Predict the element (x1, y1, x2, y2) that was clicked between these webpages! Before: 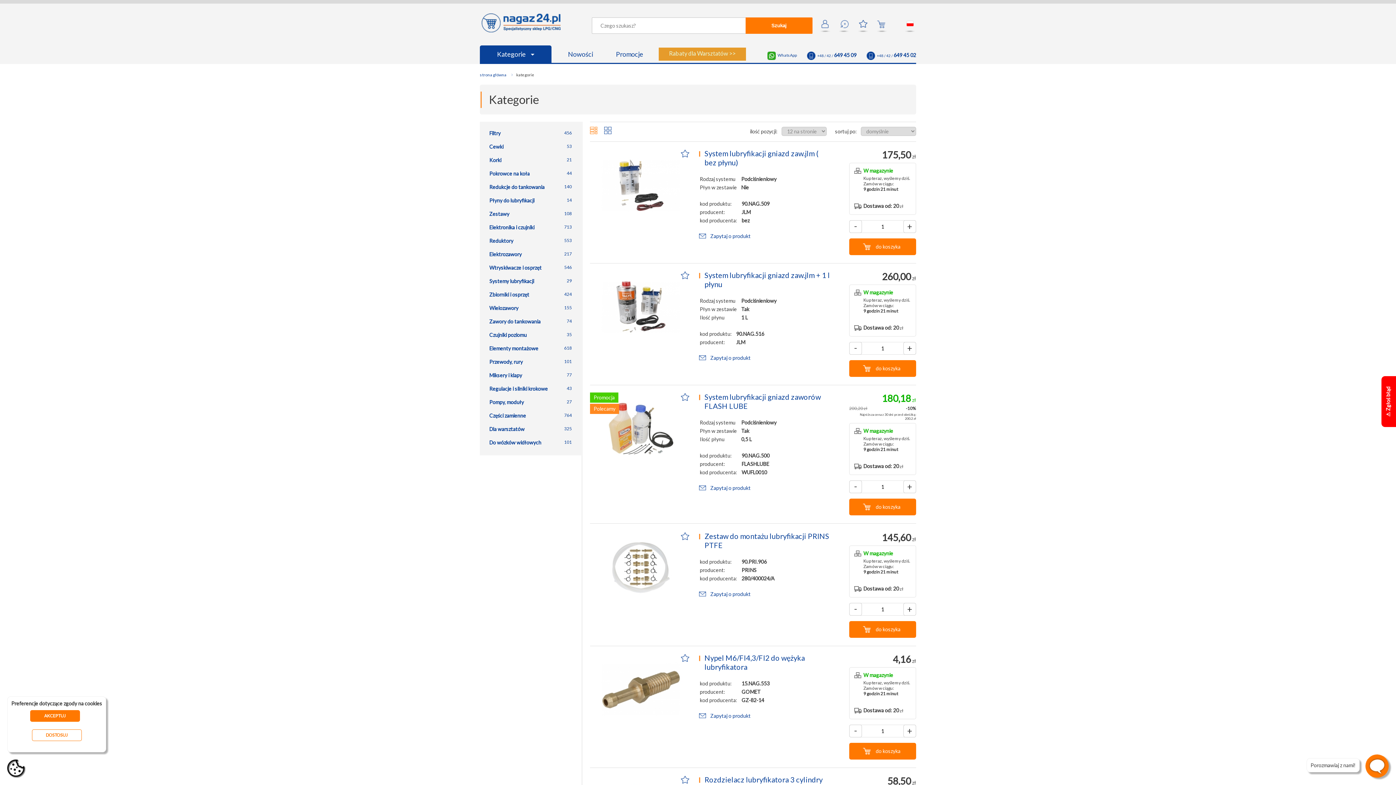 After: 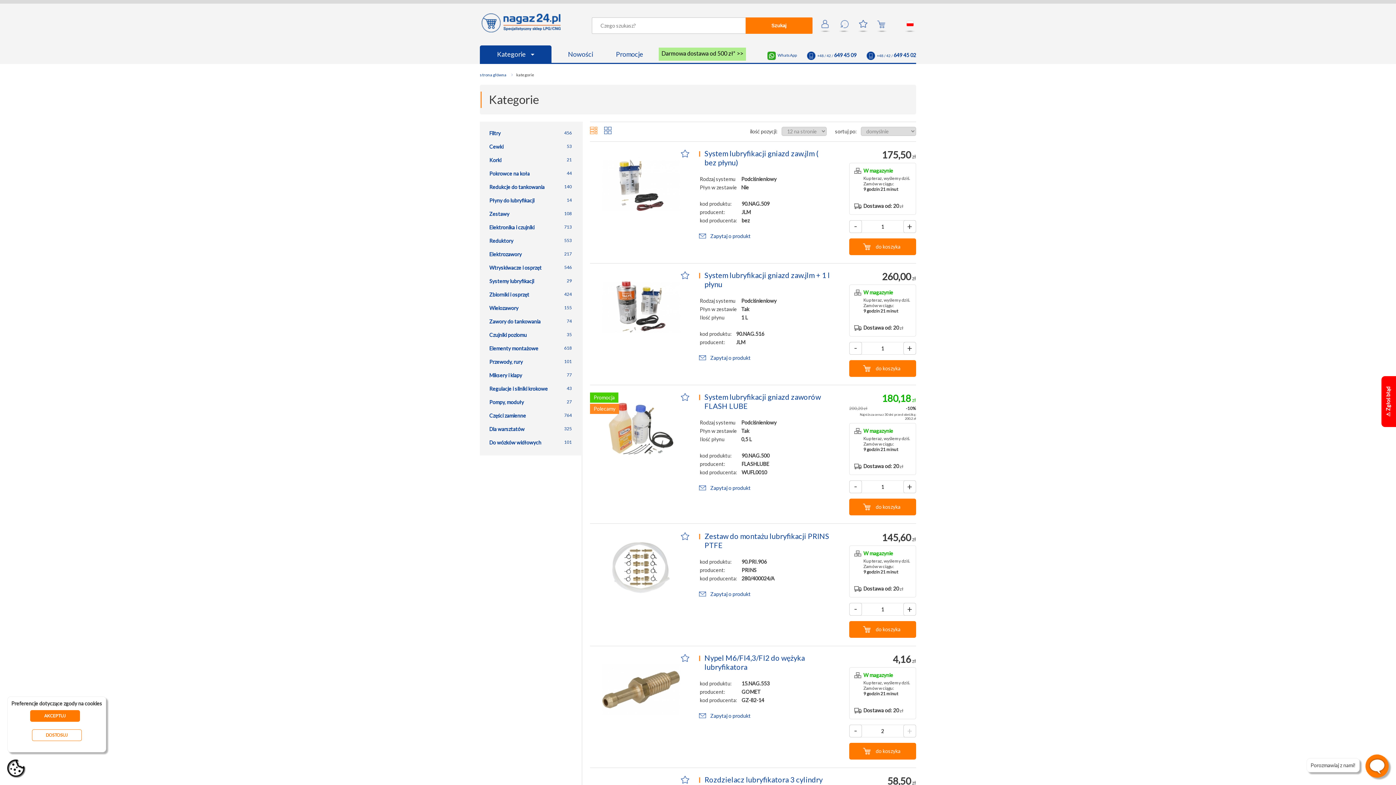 Action: label: + bbox: (903, 725, 916, 737)